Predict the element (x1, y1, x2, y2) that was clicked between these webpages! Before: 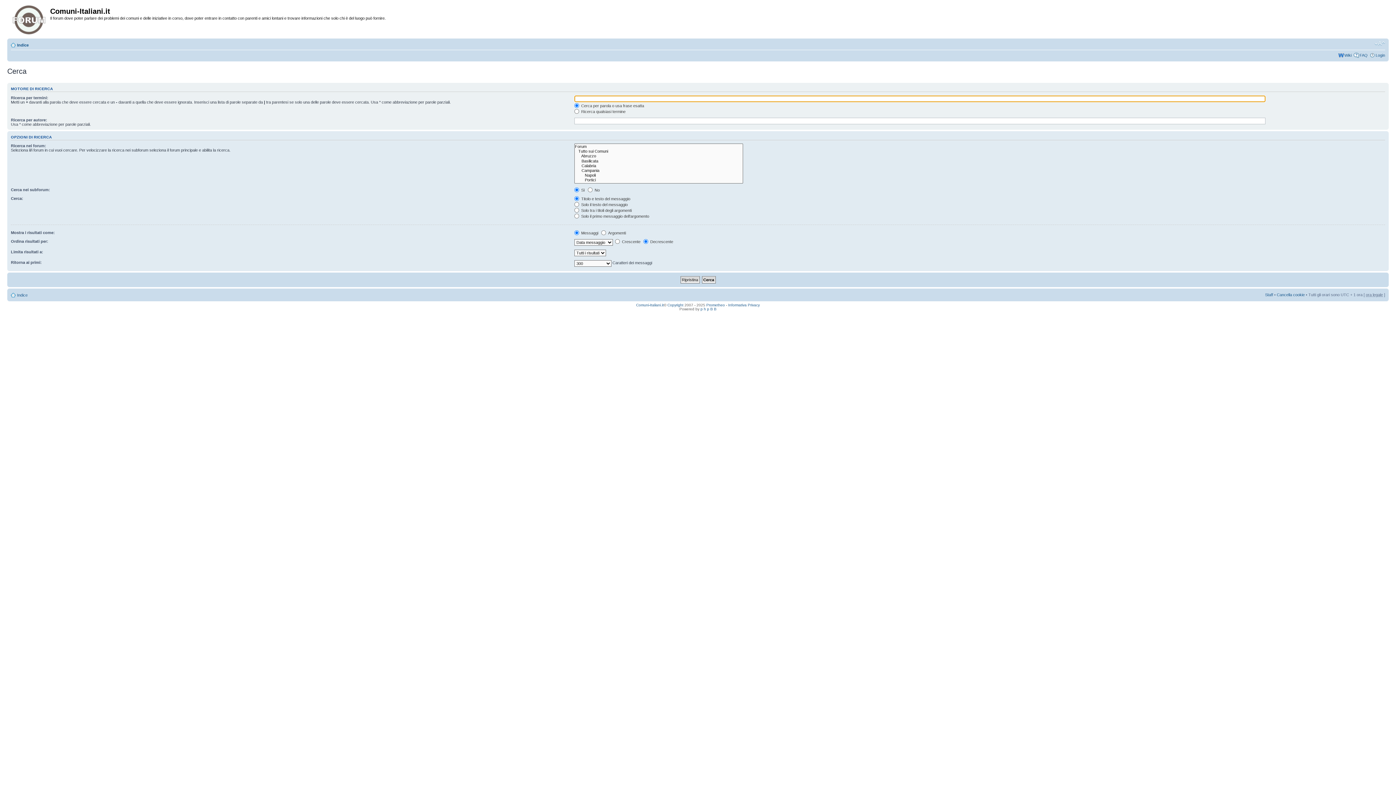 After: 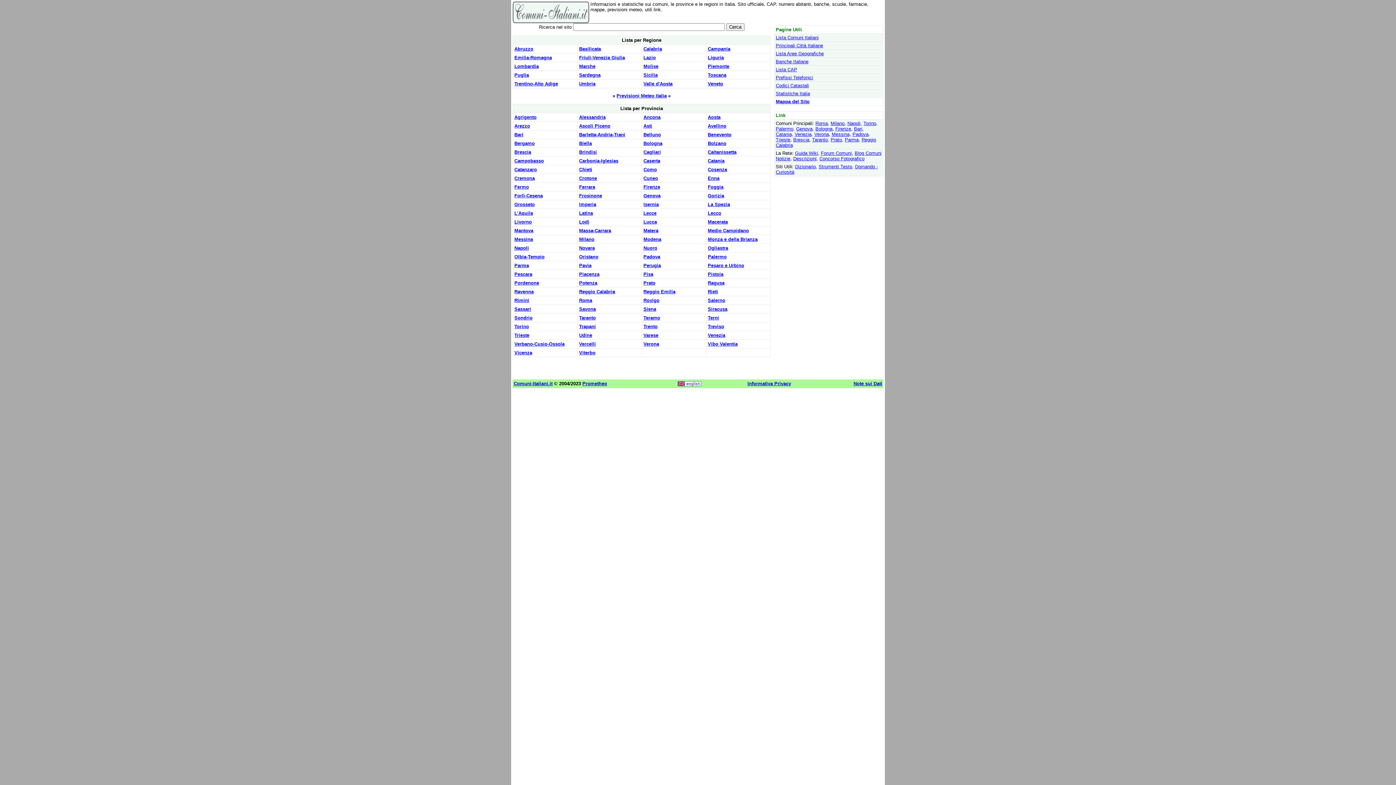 Action: bbox: (636, 303, 664, 307) label: Comuni-Italiani.it